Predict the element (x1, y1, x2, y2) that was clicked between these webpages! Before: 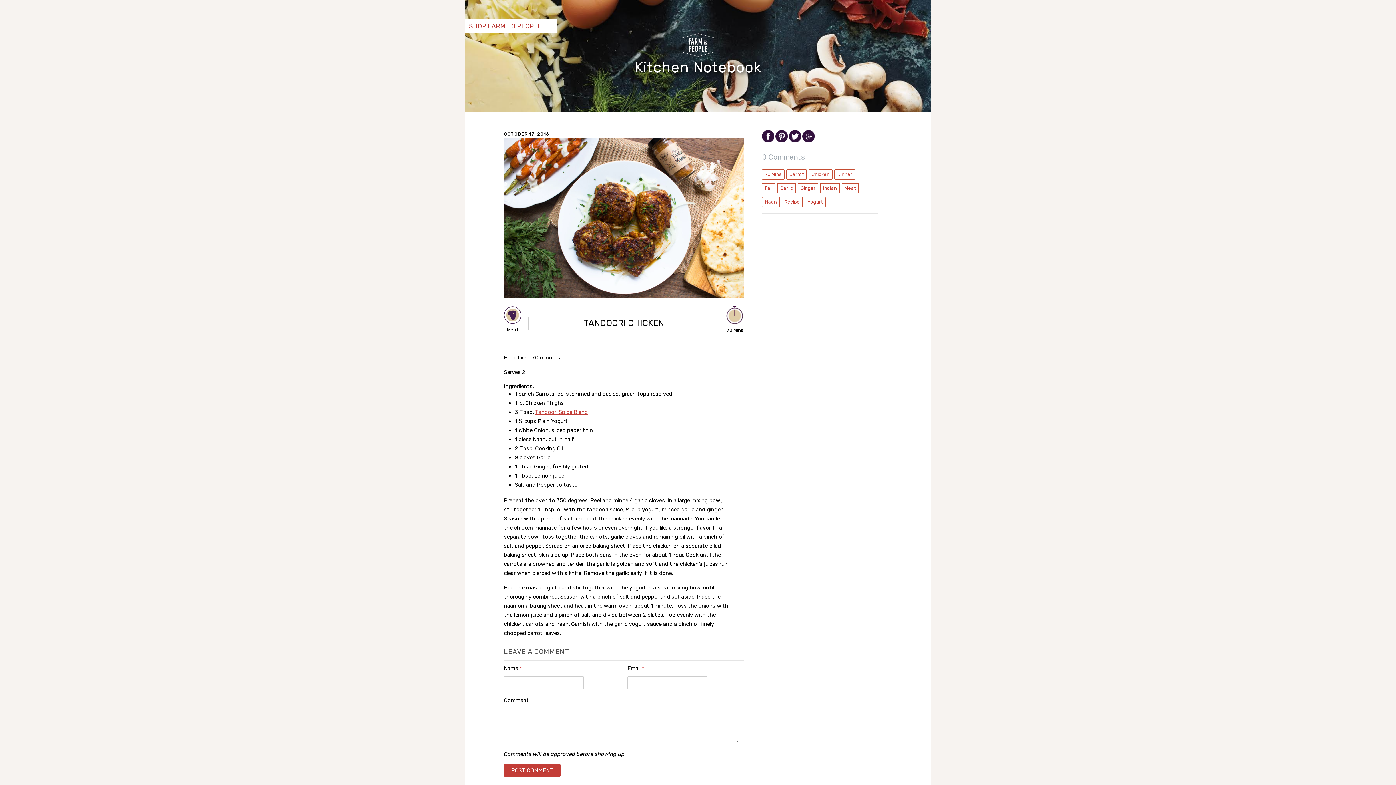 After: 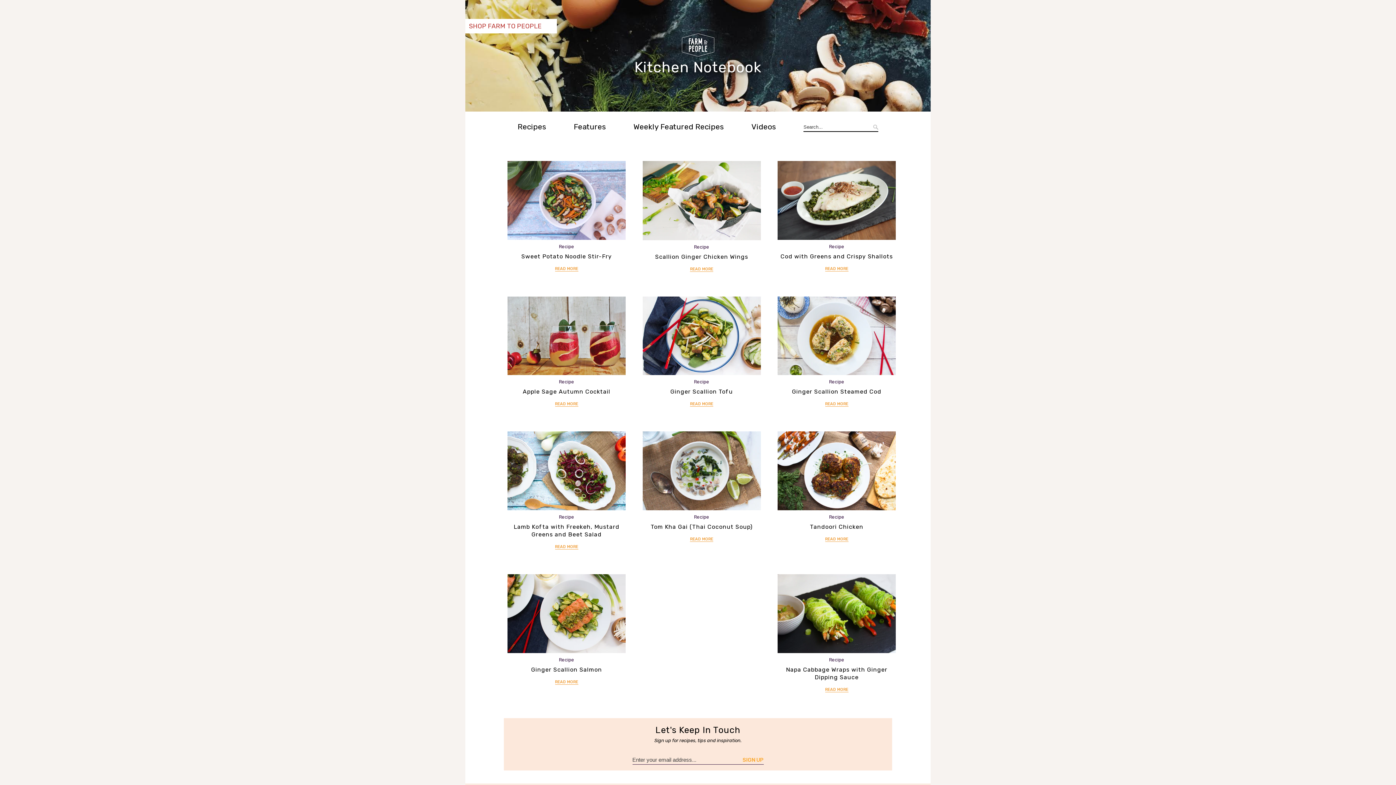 Action: label: Ginger bbox: (797, 183, 818, 193)